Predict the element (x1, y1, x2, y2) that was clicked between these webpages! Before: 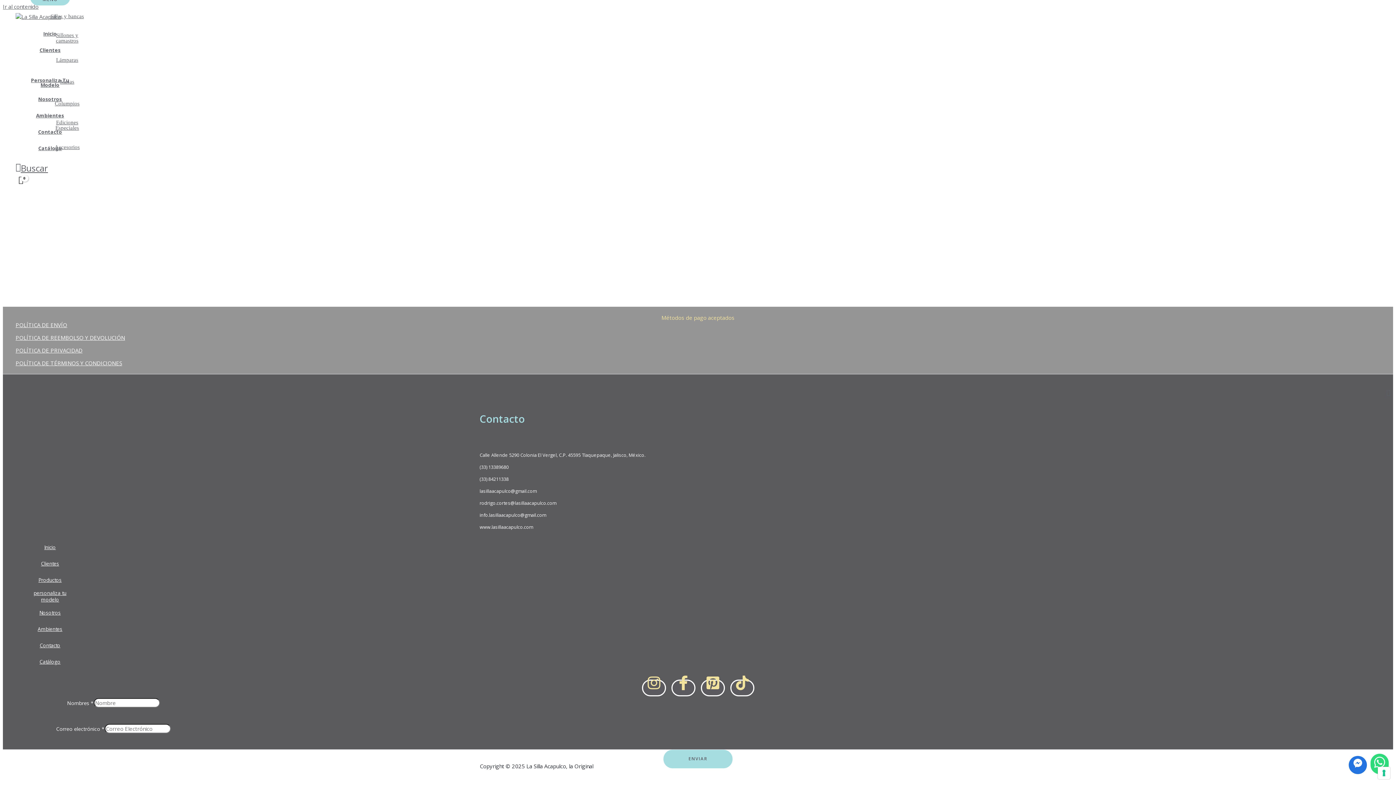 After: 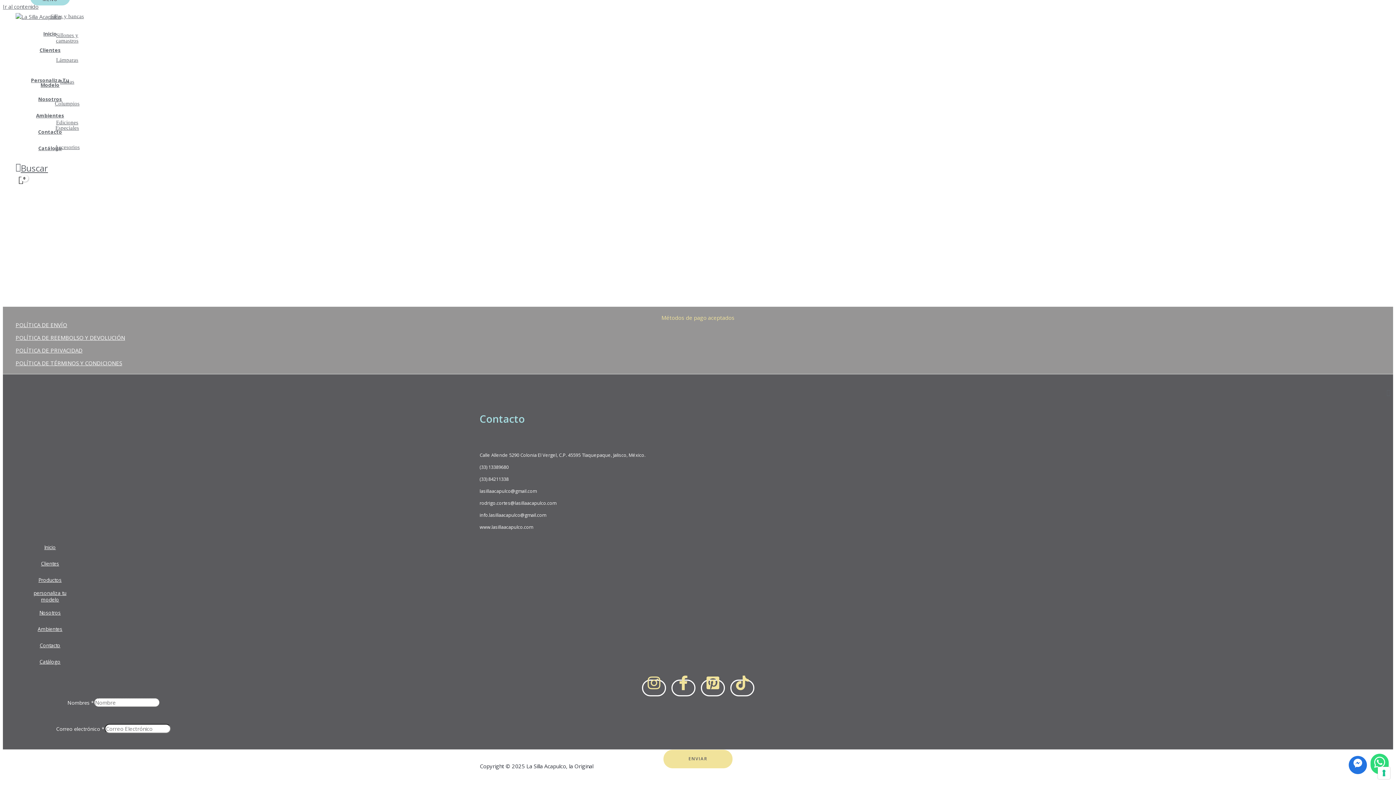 Action: label: ENVIAR bbox: (663, 750, 732, 768)